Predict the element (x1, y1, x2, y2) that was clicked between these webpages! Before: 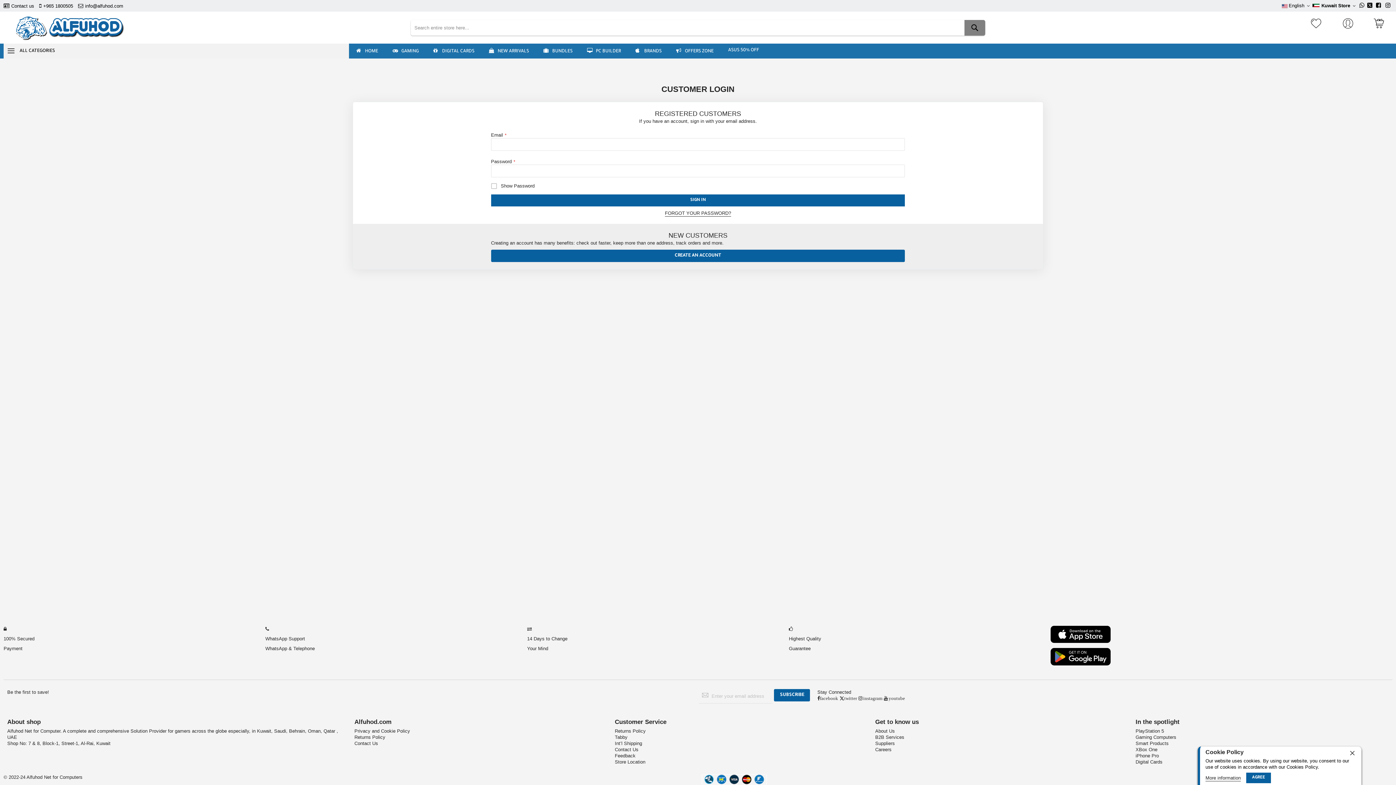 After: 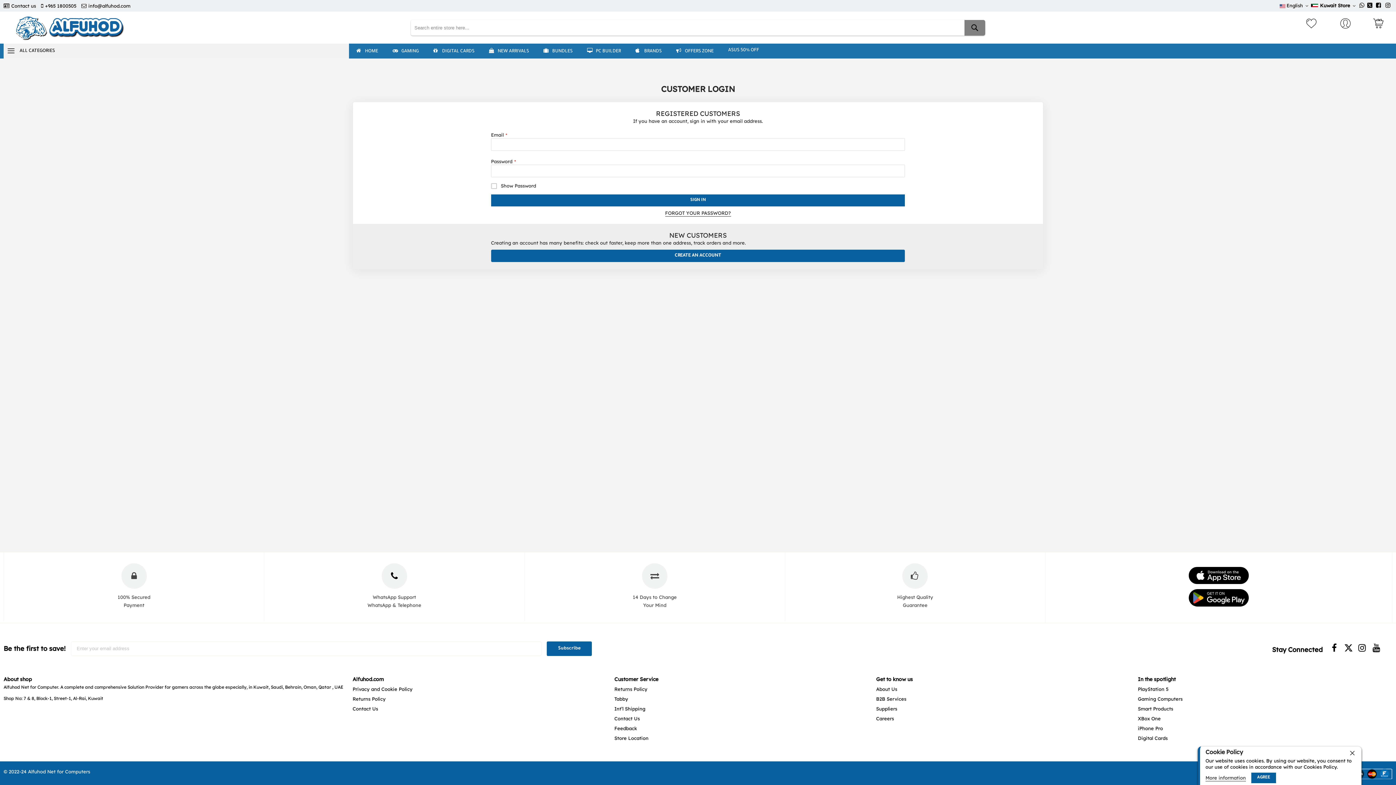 Action: label: Suppliers bbox: (875, 741, 895, 746)